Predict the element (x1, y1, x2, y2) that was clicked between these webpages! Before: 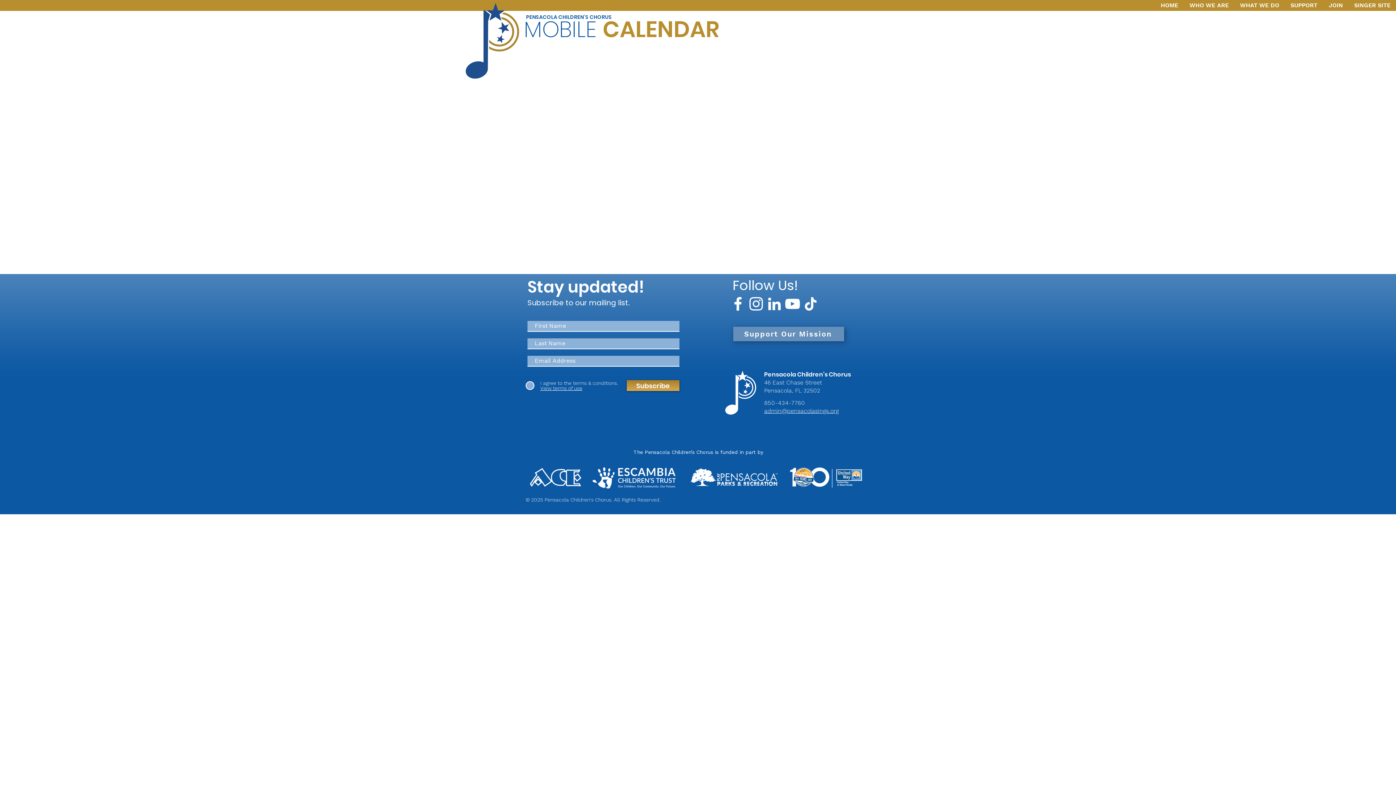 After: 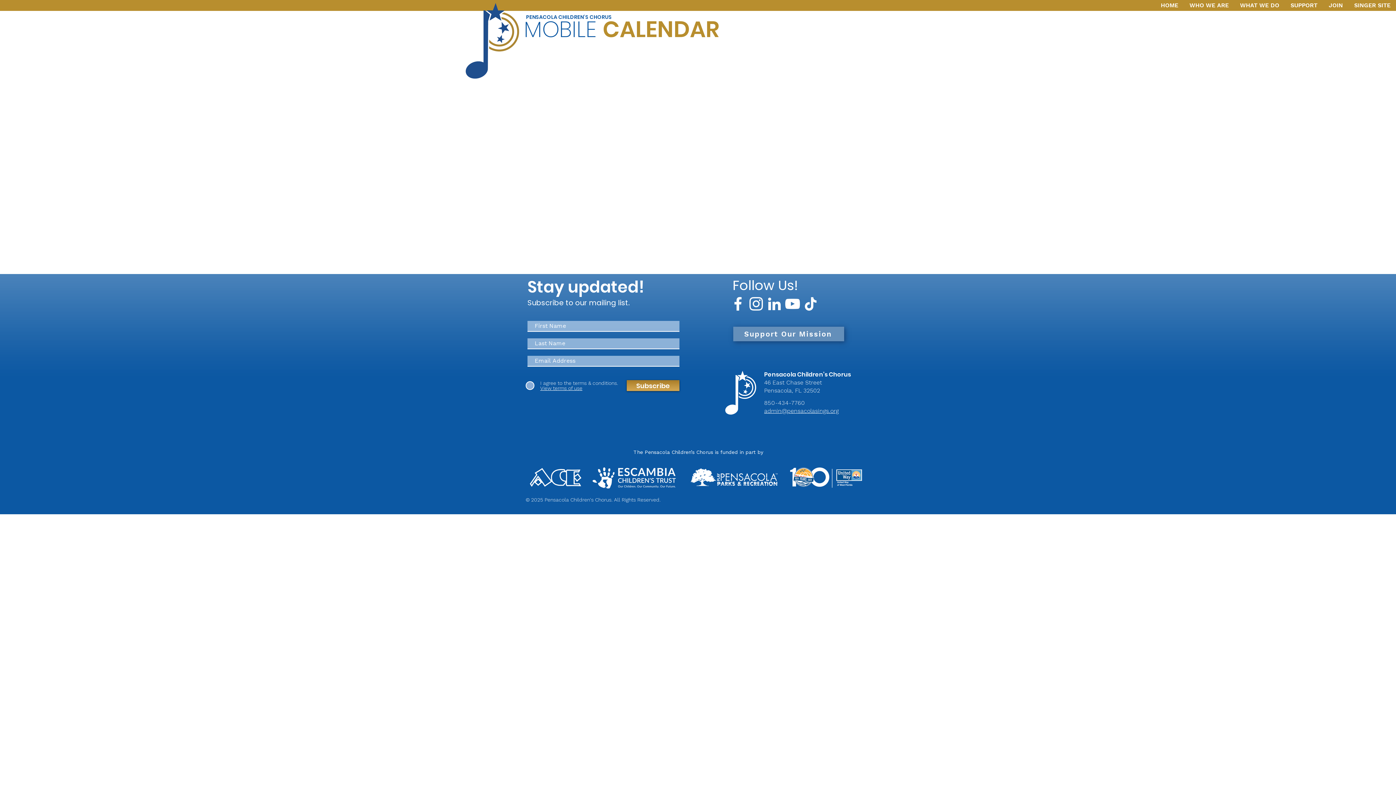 Action: bbox: (788, 466, 862, 488)